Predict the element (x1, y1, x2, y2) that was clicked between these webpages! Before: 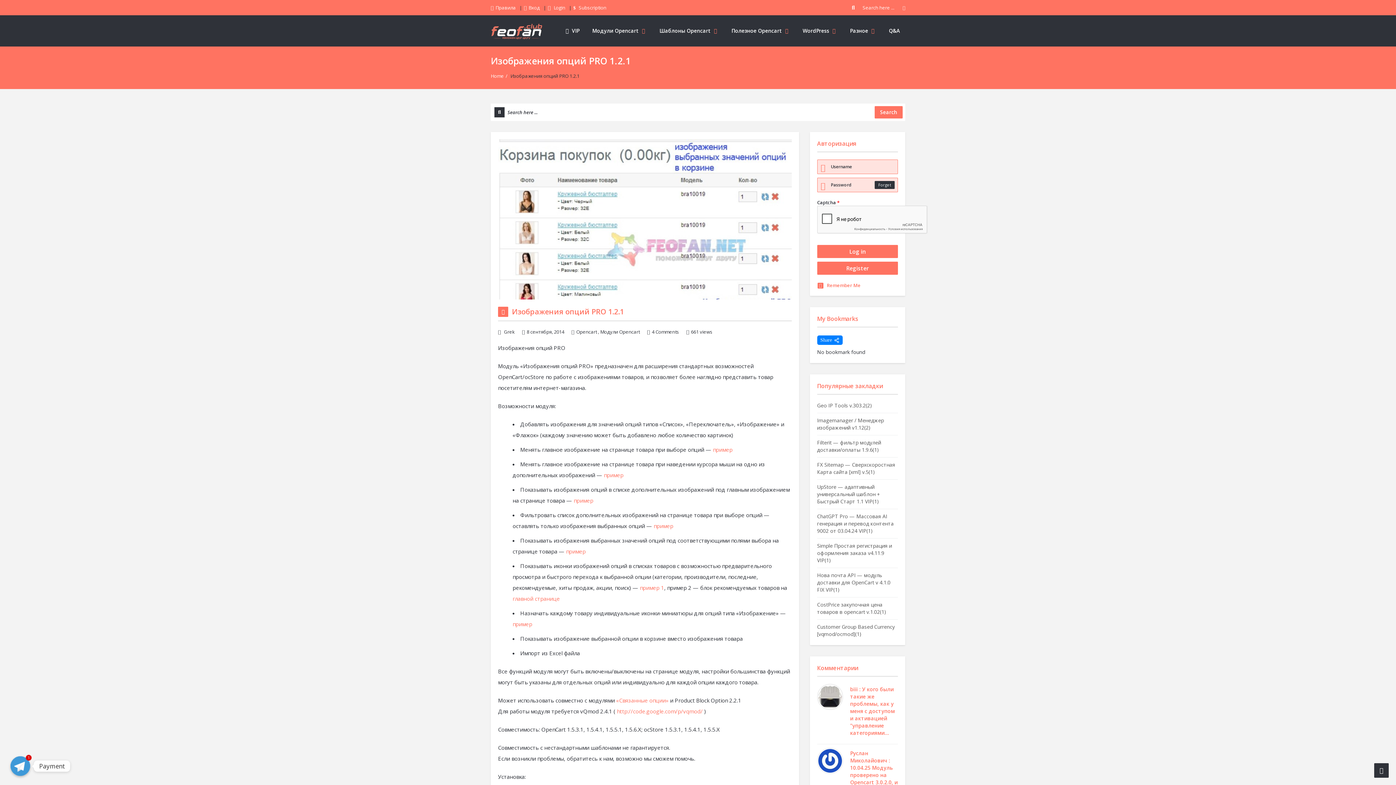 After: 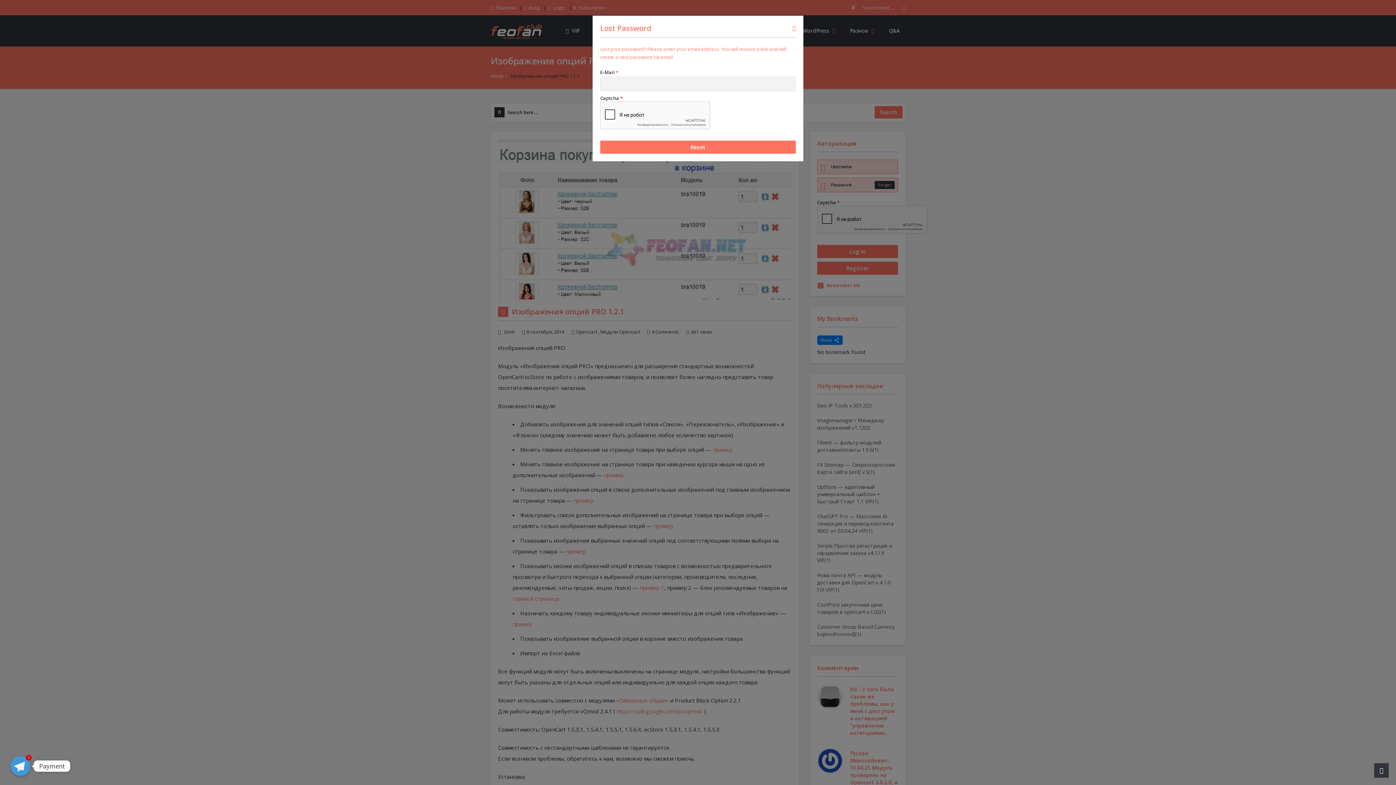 Action: bbox: (874, 181, 894, 189) label: Forget